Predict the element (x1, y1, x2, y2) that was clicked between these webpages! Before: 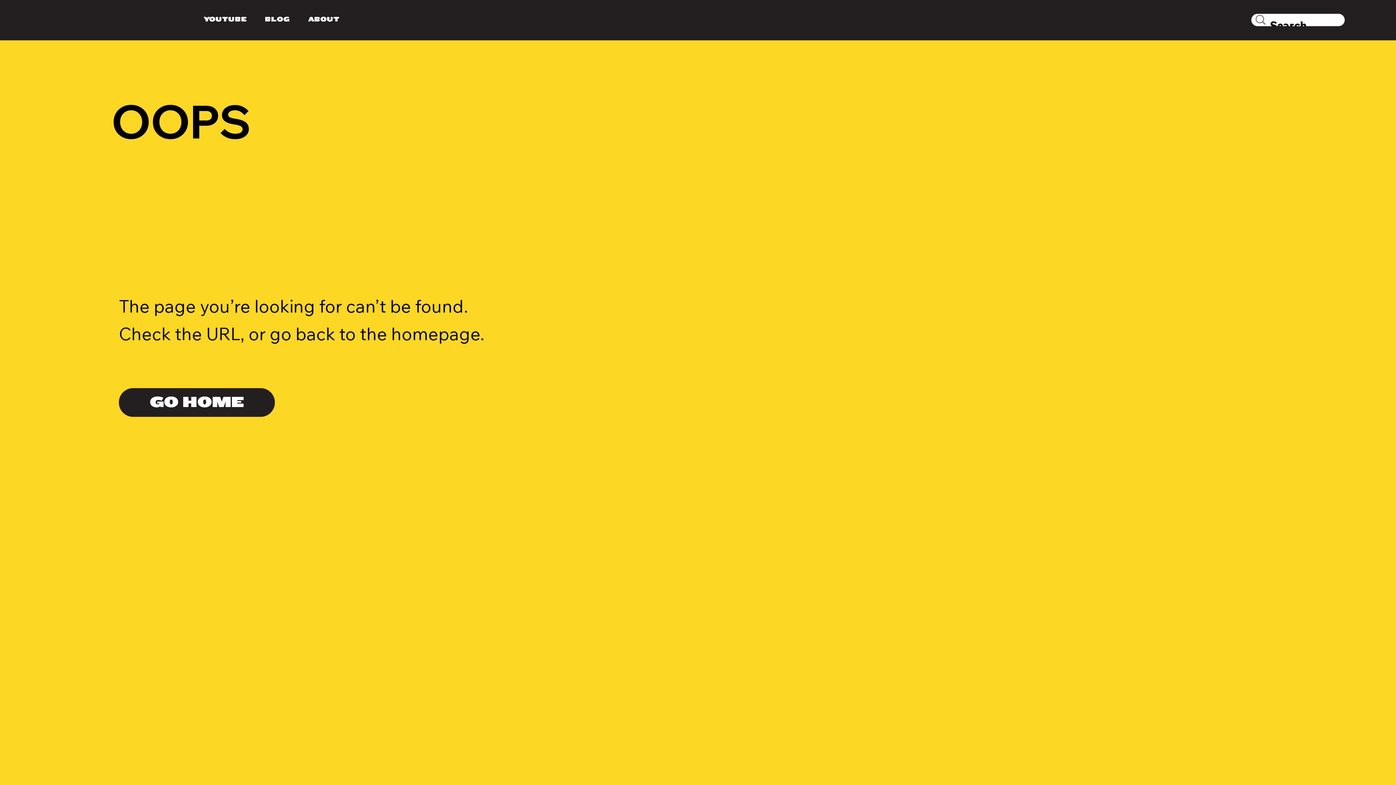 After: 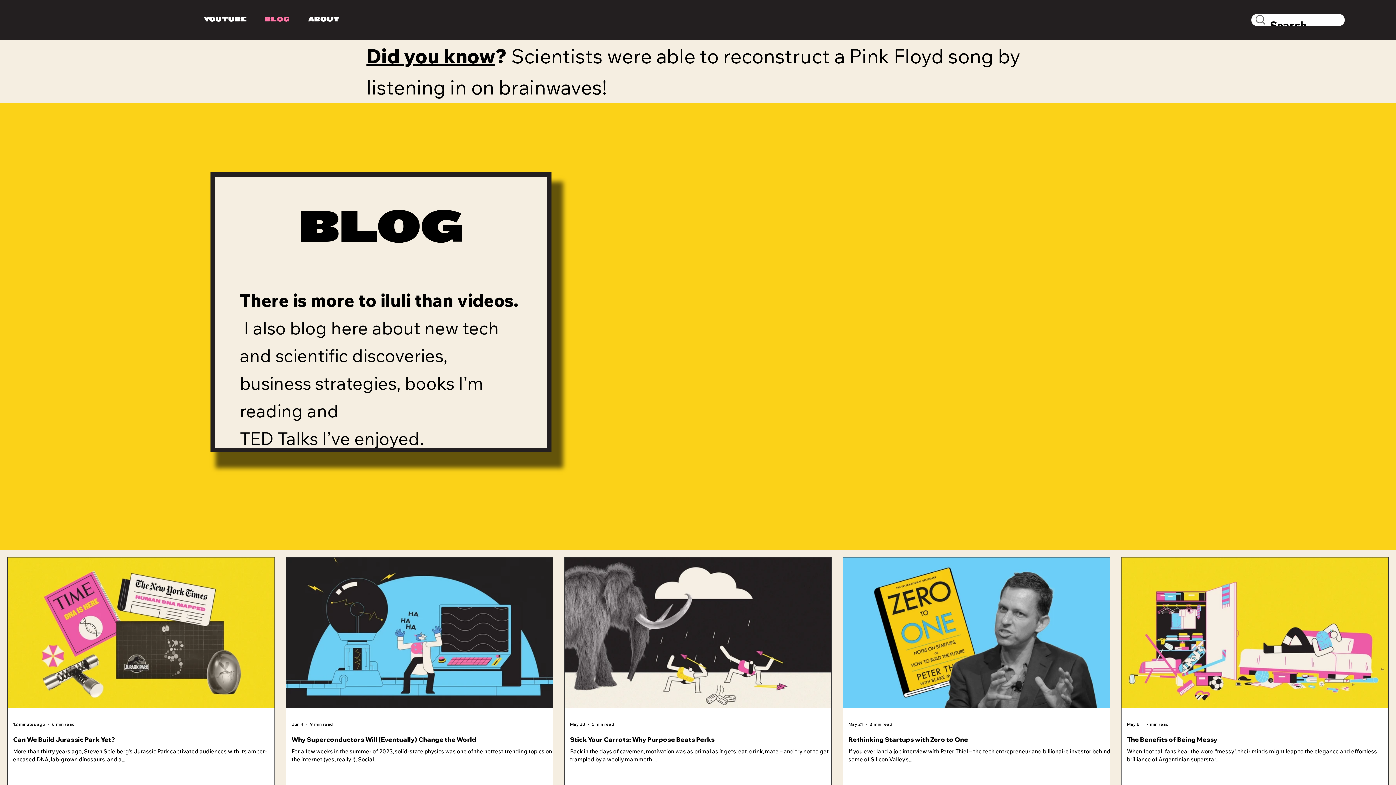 Action: bbox: (257, 11, 297, 27) label: BLOG